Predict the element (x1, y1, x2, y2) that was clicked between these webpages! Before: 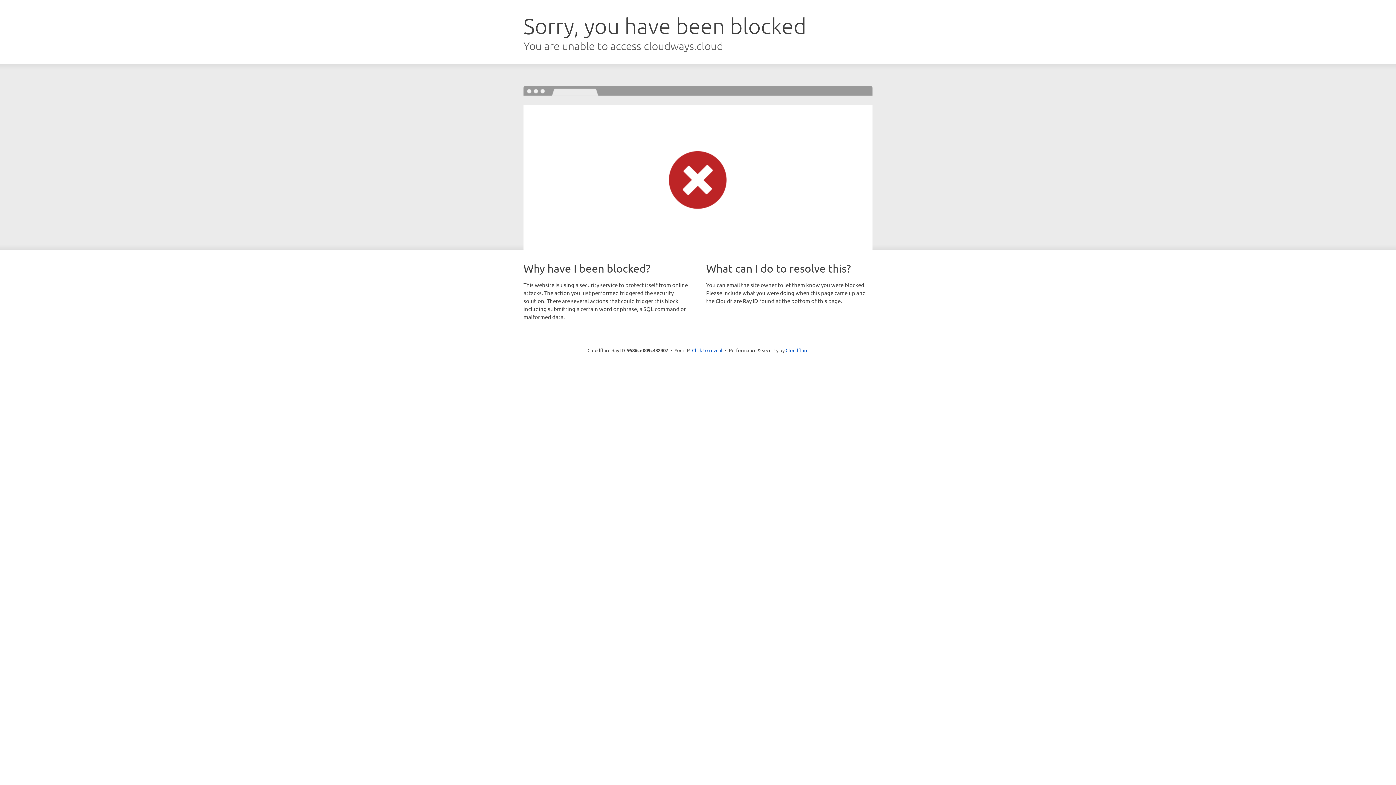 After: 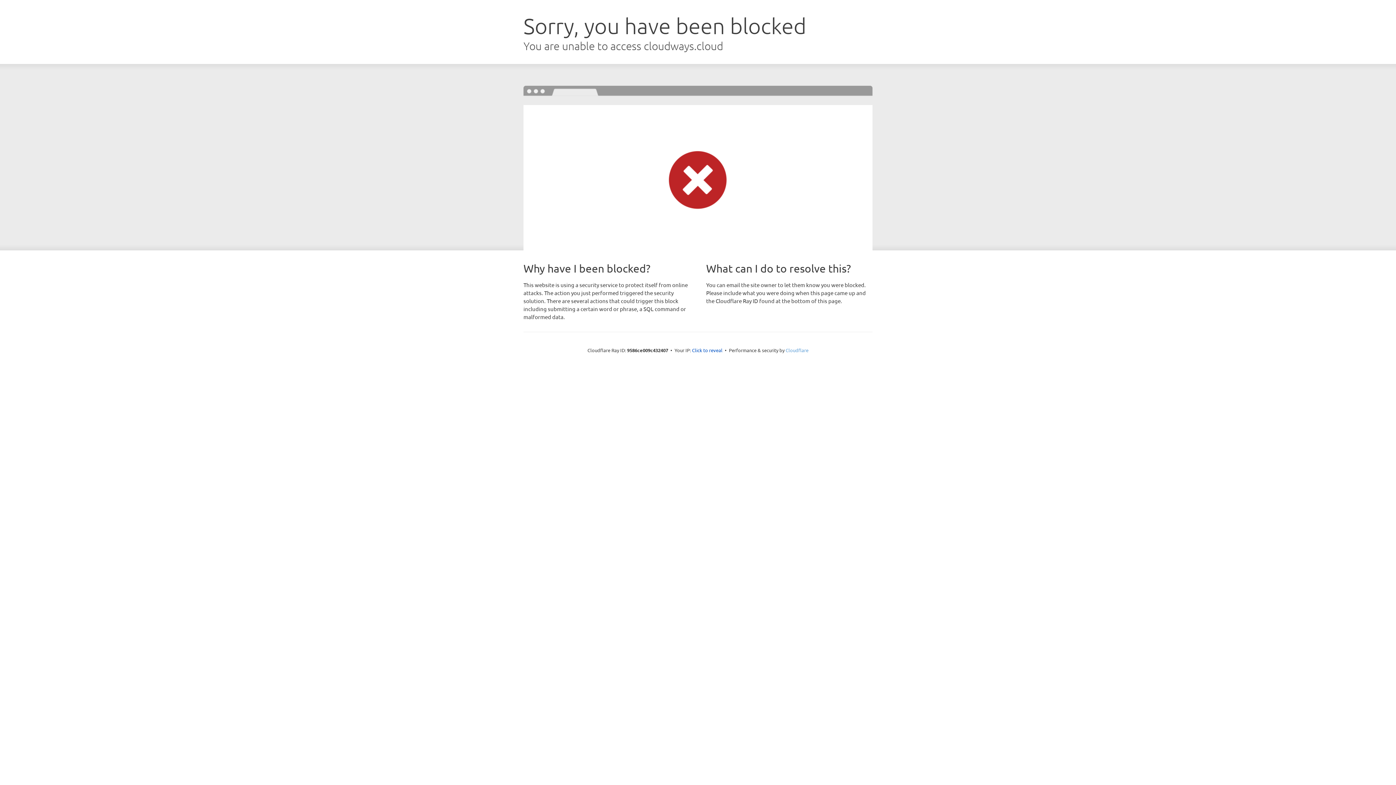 Action: label: Cloudflare bbox: (785, 347, 808, 353)